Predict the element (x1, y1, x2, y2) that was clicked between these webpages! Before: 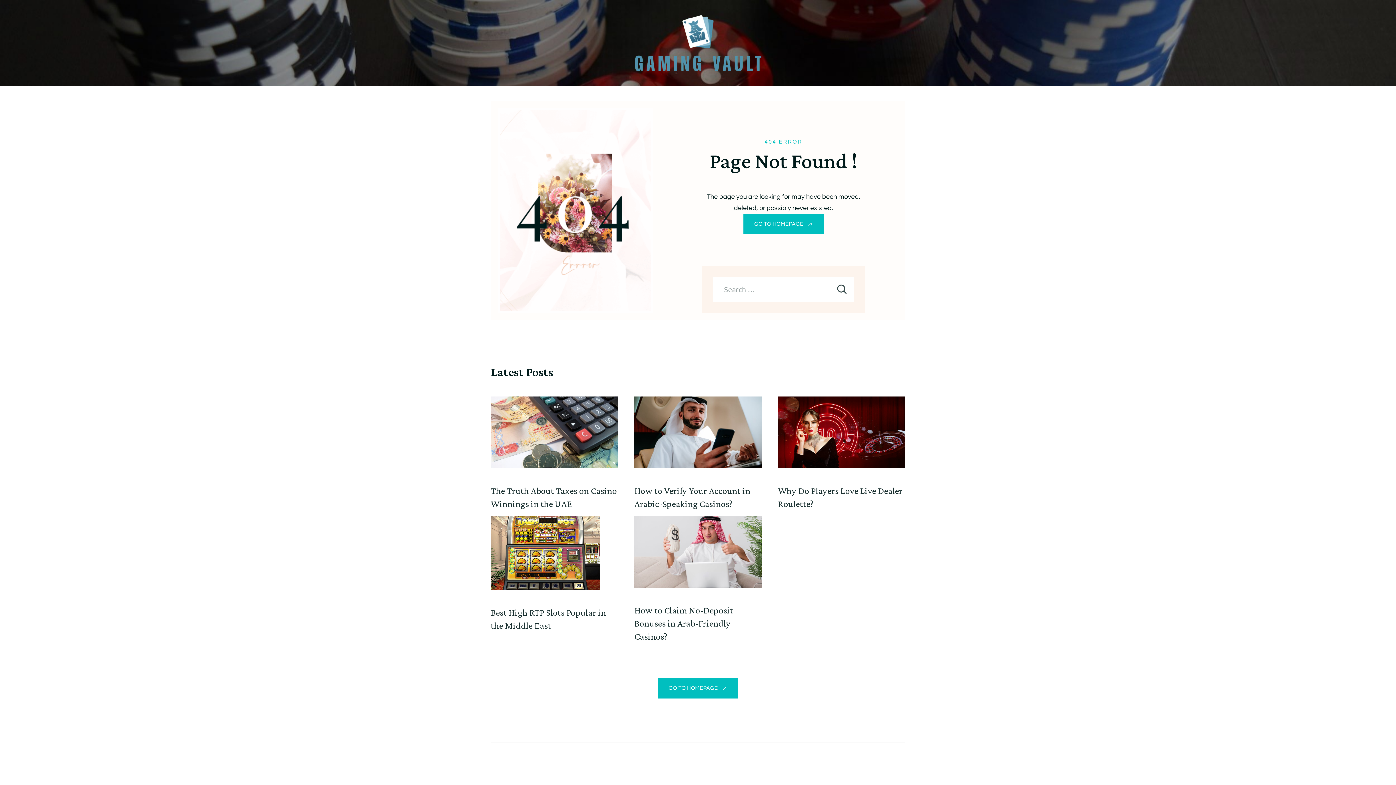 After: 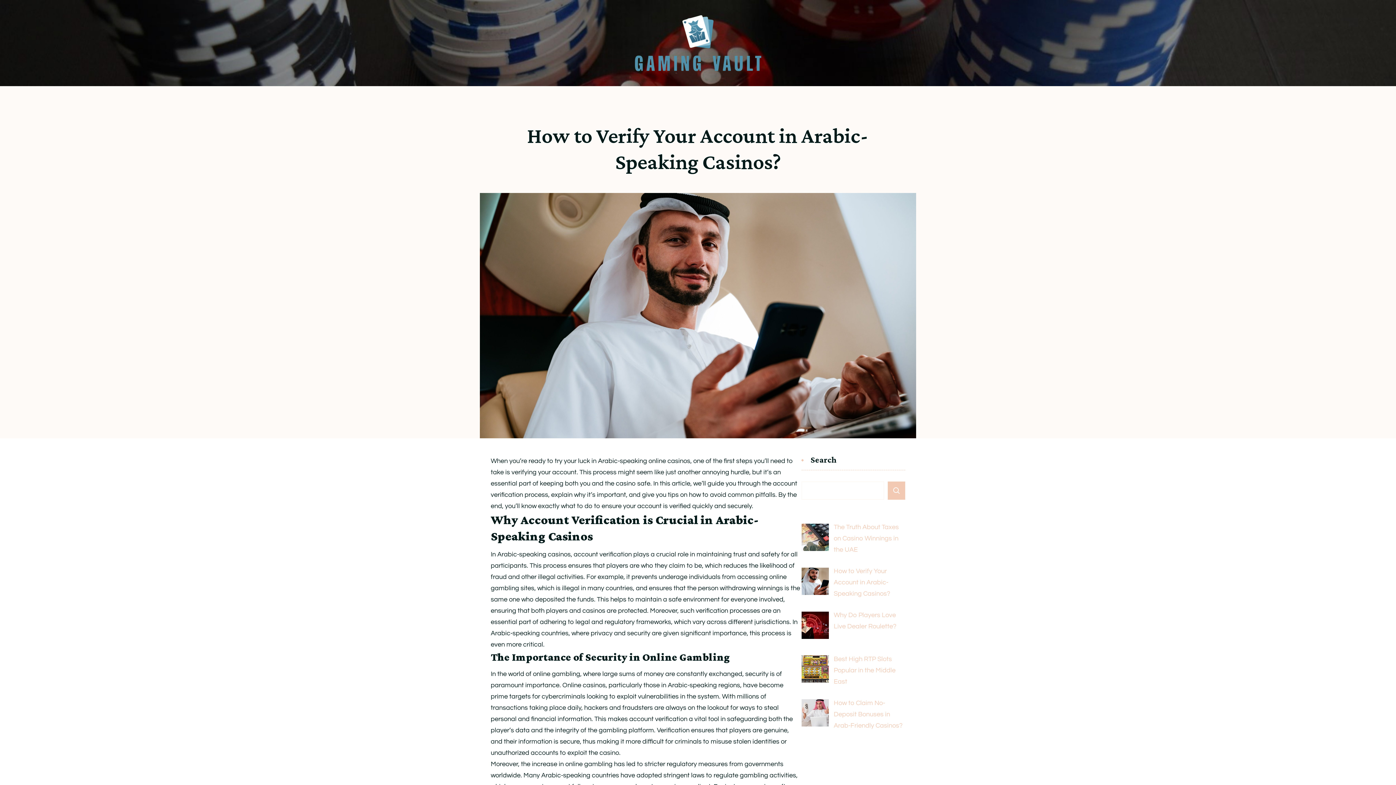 Action: bbox: (634, 396, 761, 468)